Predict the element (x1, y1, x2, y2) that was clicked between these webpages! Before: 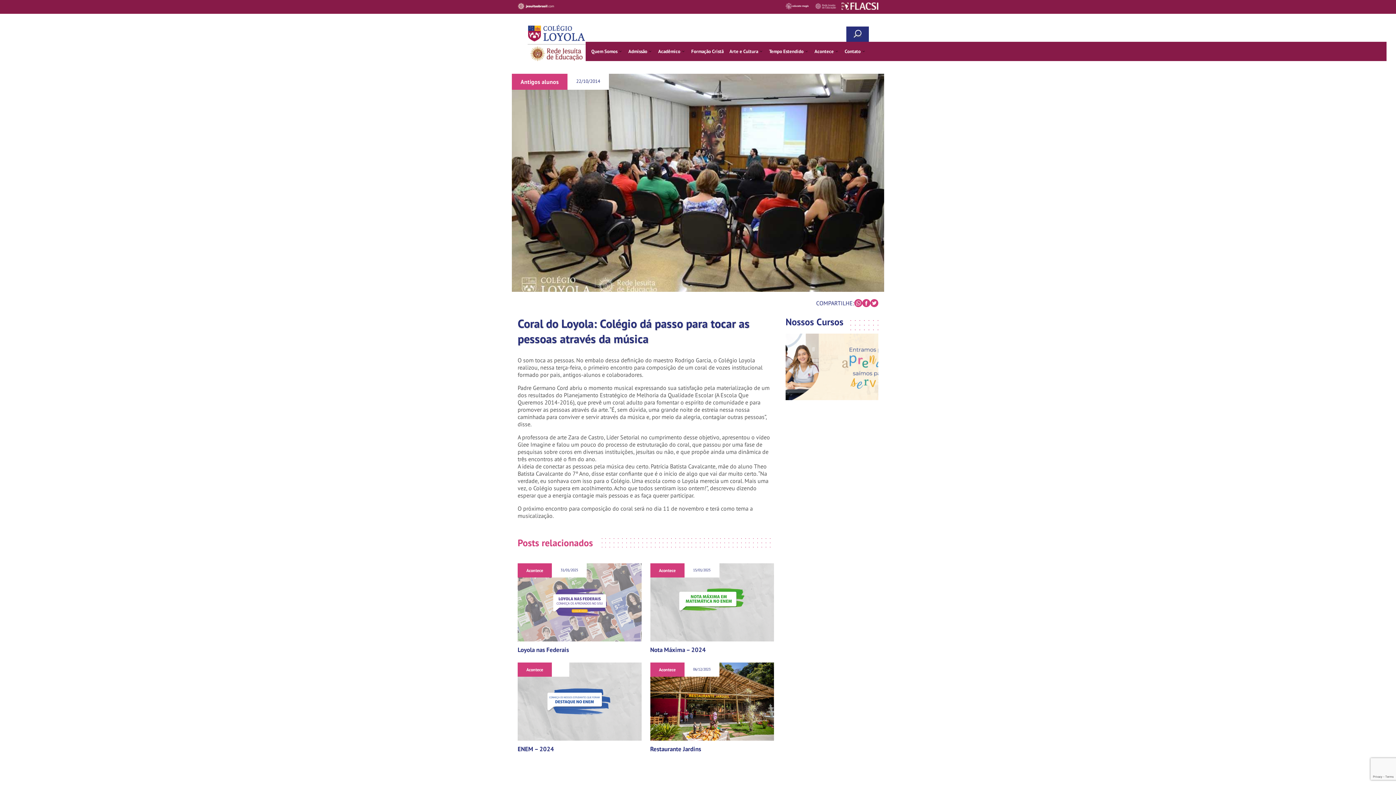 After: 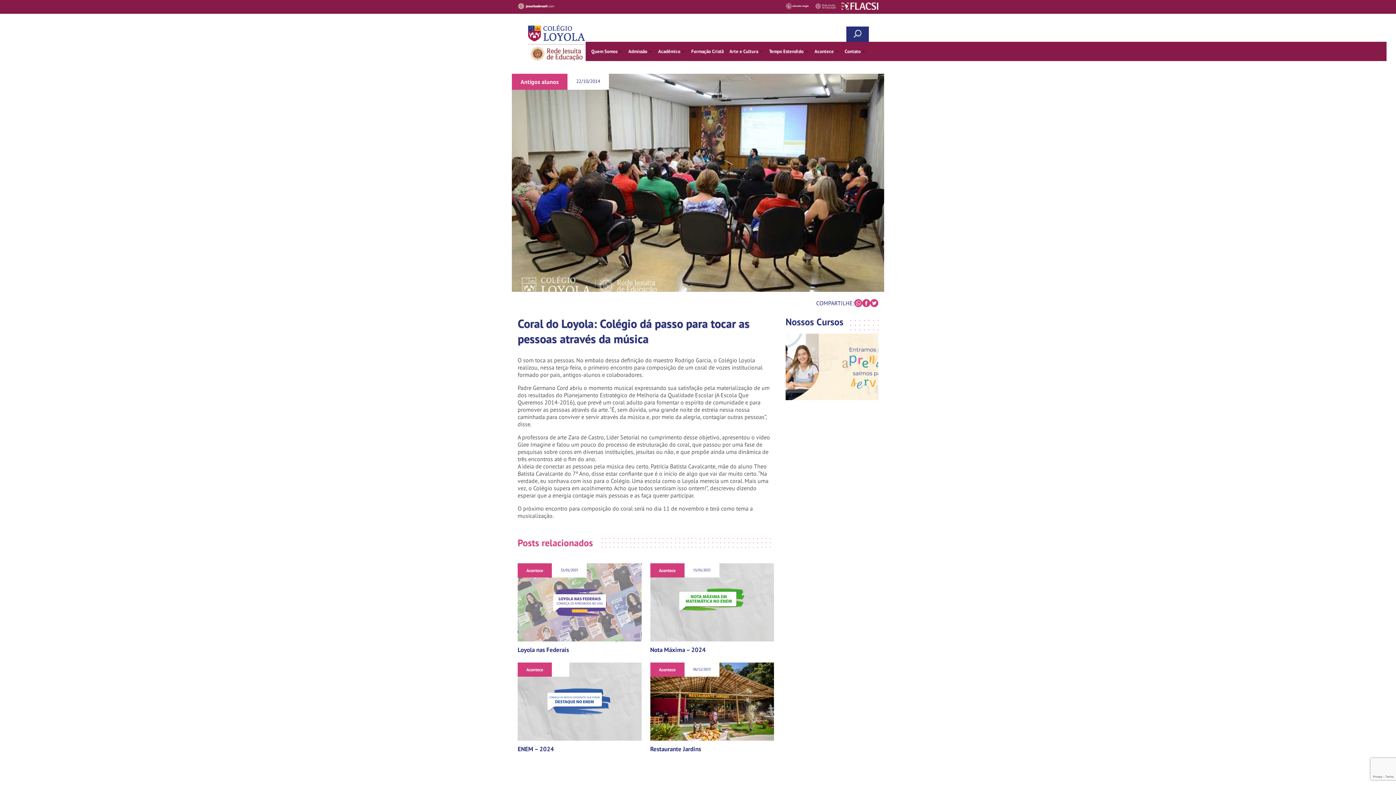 Action: bbox: (836, 2, 878, 11)